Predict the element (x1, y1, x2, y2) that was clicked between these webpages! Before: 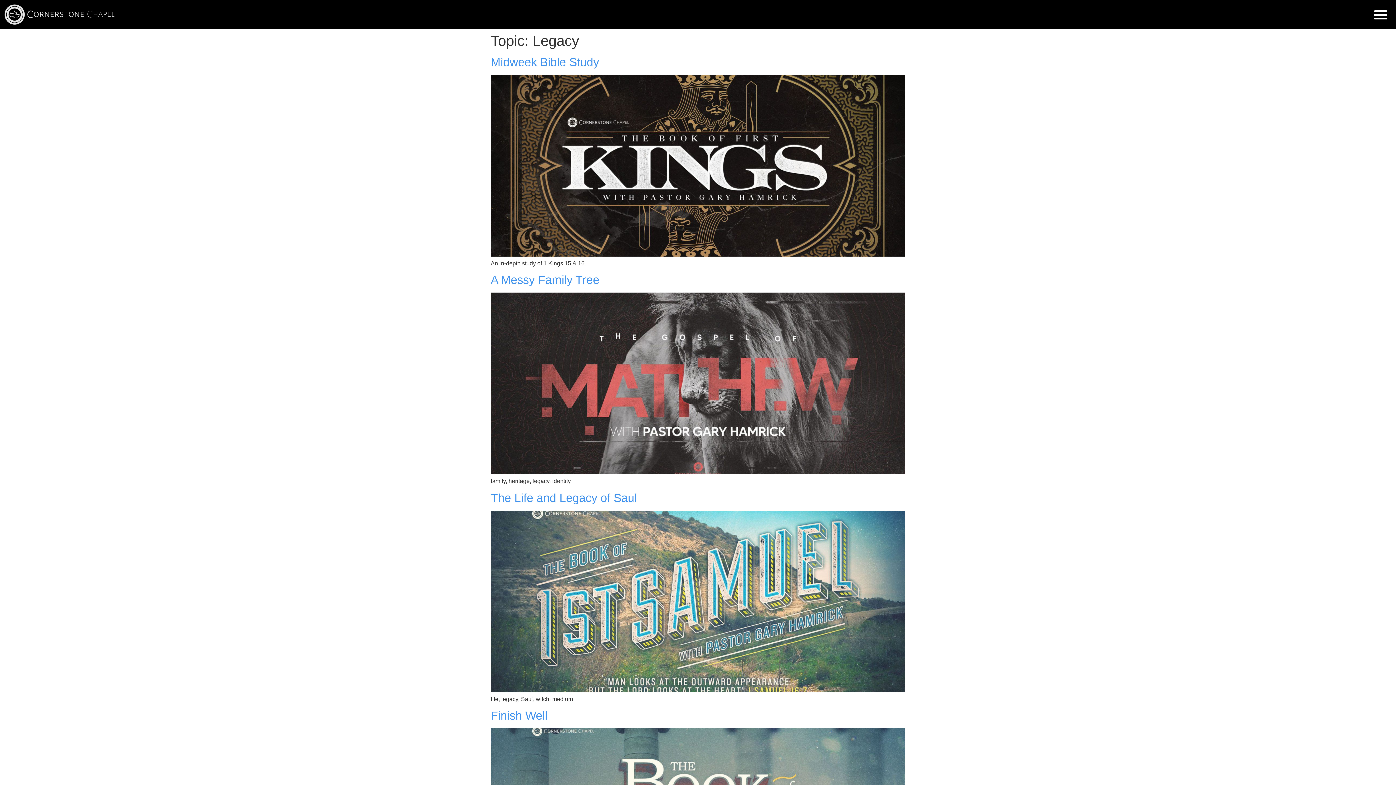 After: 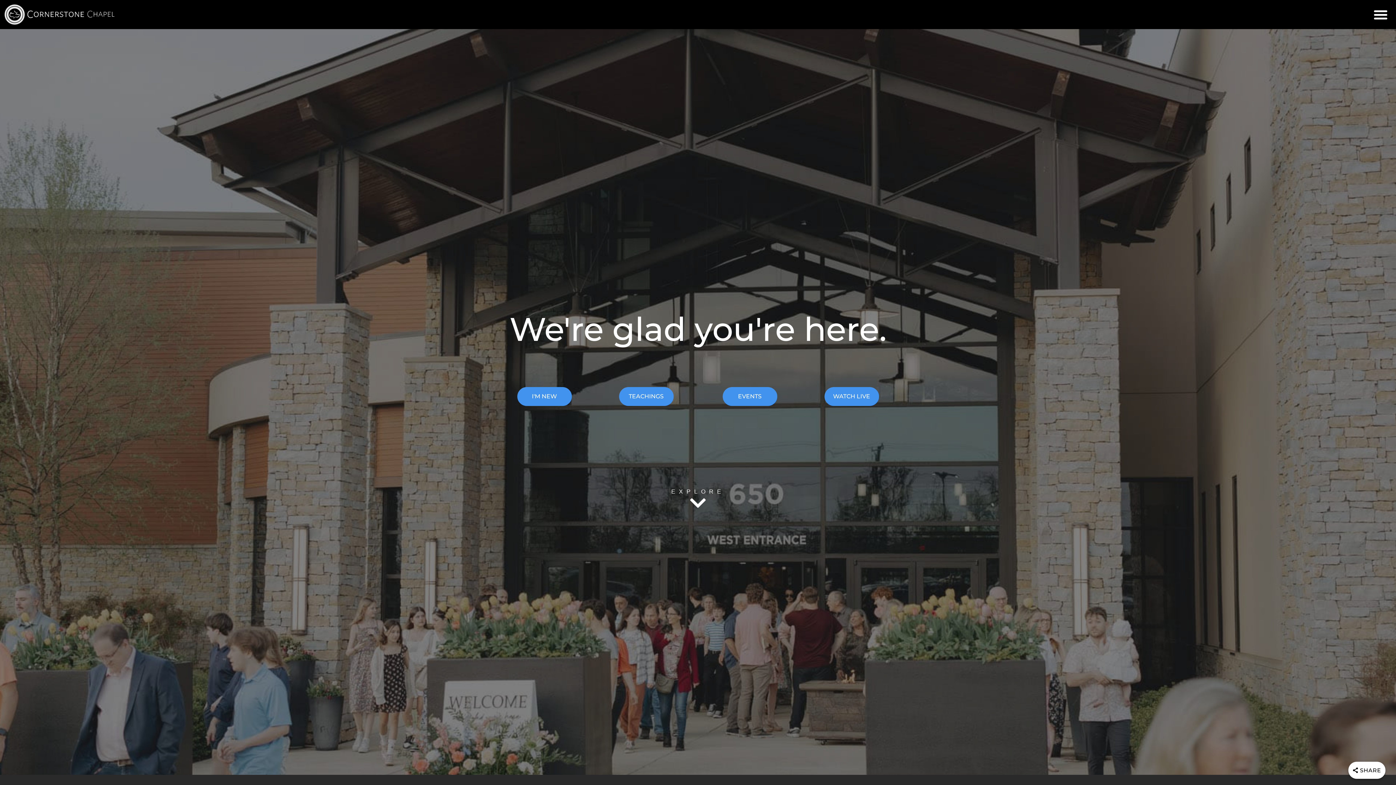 Action: bbox: (25, 3, 116, 25)